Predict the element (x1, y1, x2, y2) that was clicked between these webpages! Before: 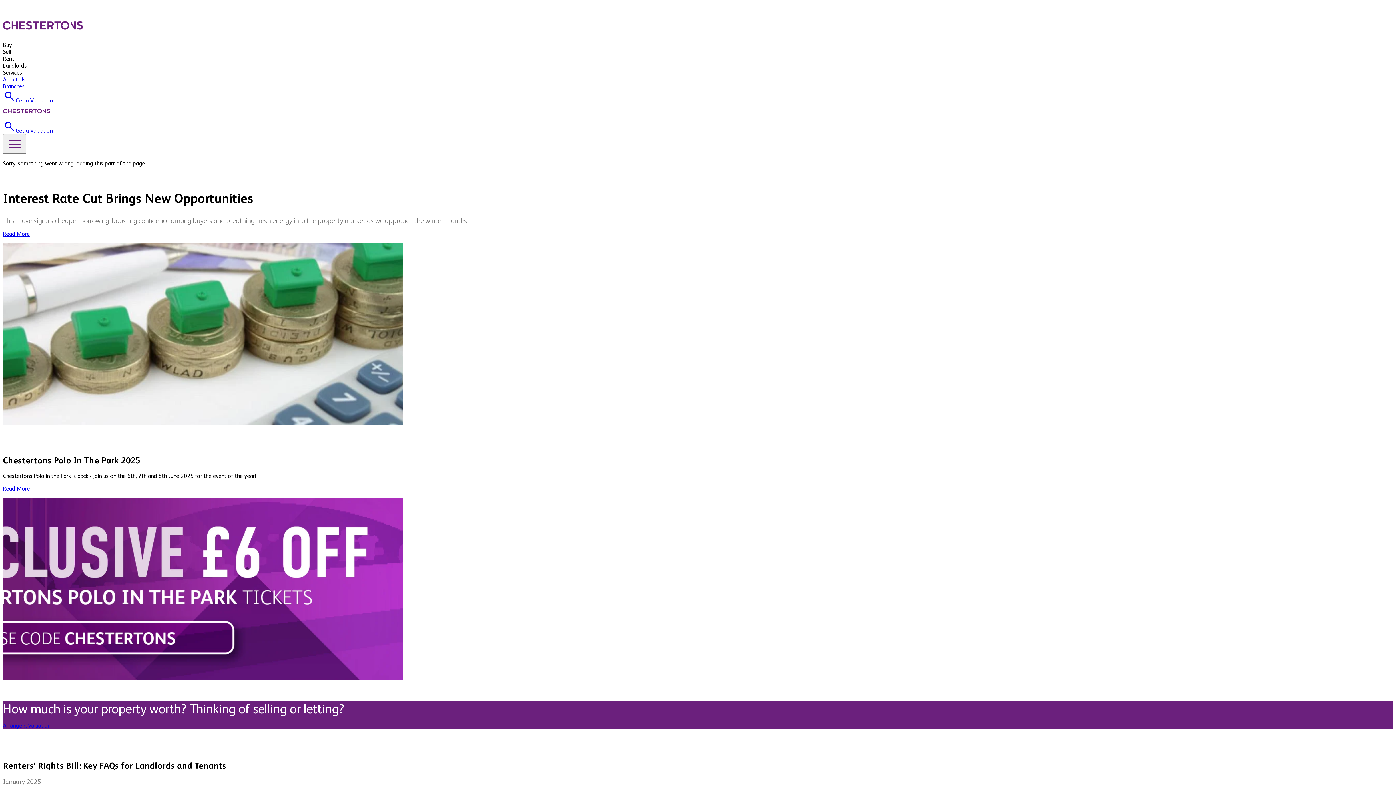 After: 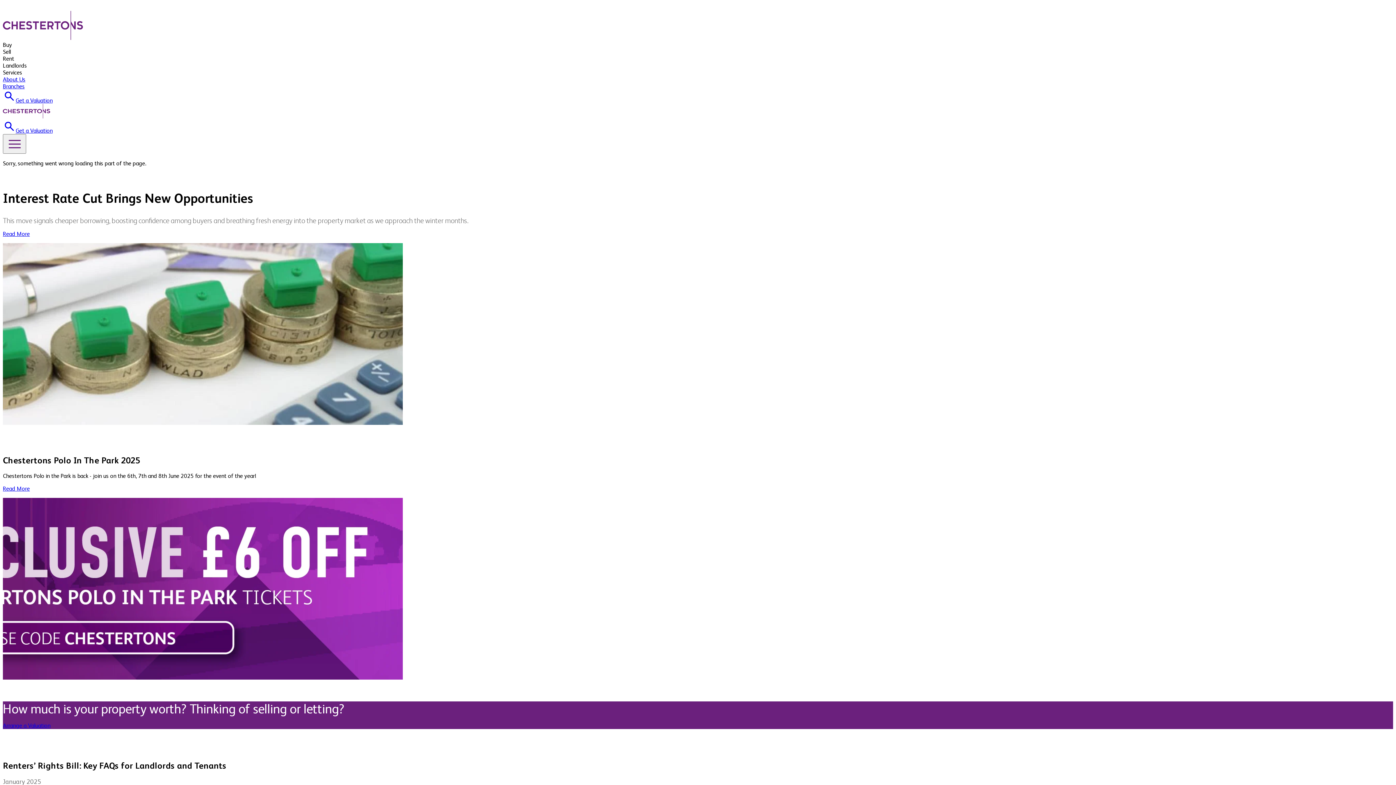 Action: bbox: (2, 34, 82, 41)